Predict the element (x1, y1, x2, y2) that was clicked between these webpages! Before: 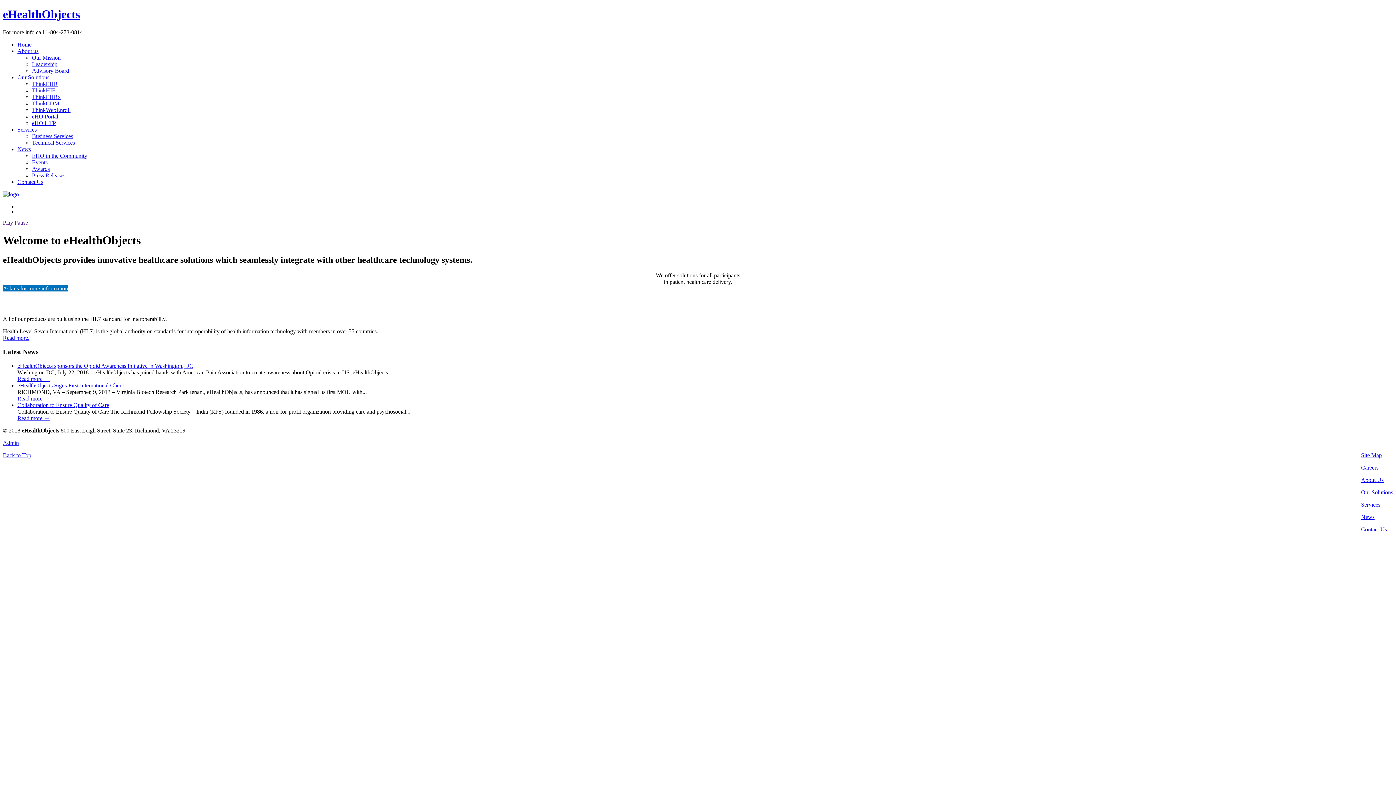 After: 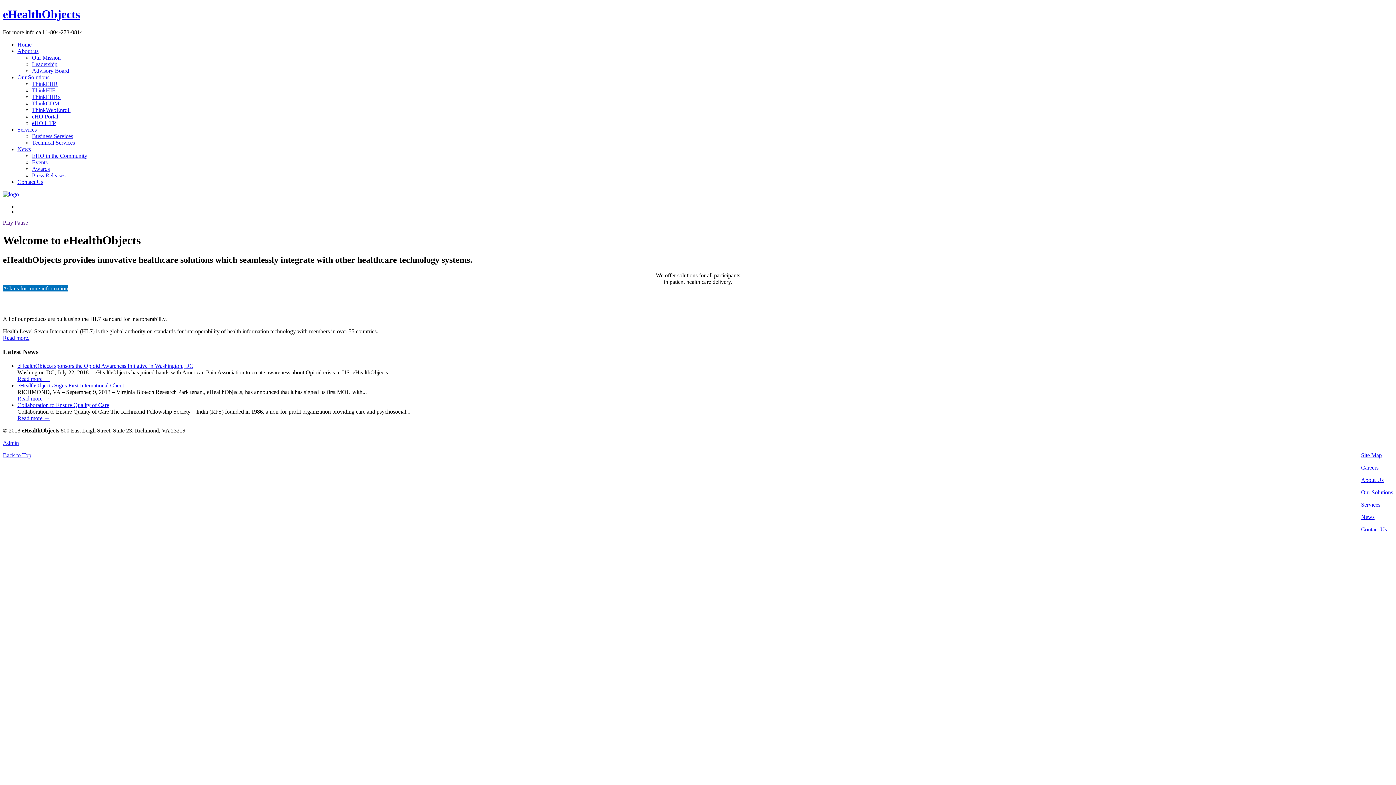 Action: label: eHealthObjects bbox: (2, 7, 80, 20)